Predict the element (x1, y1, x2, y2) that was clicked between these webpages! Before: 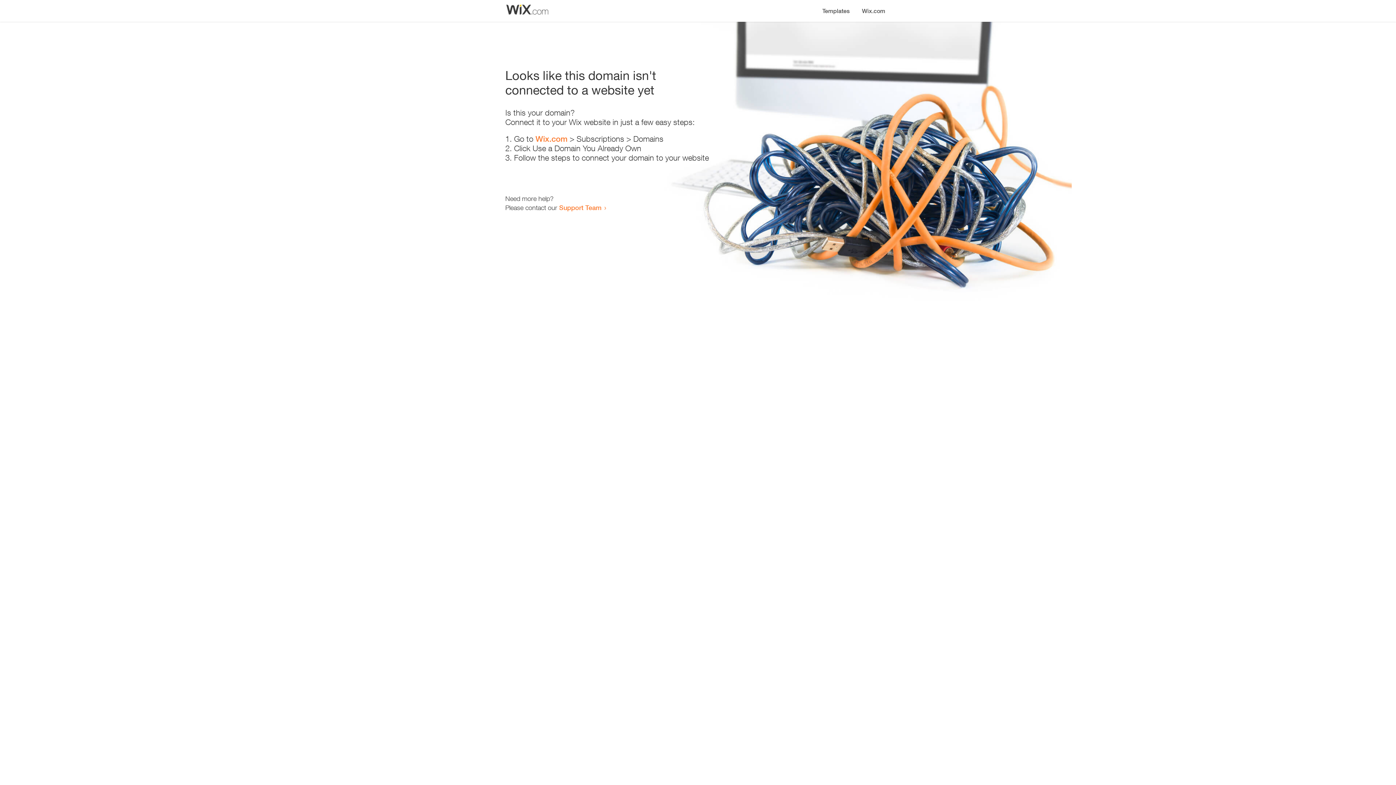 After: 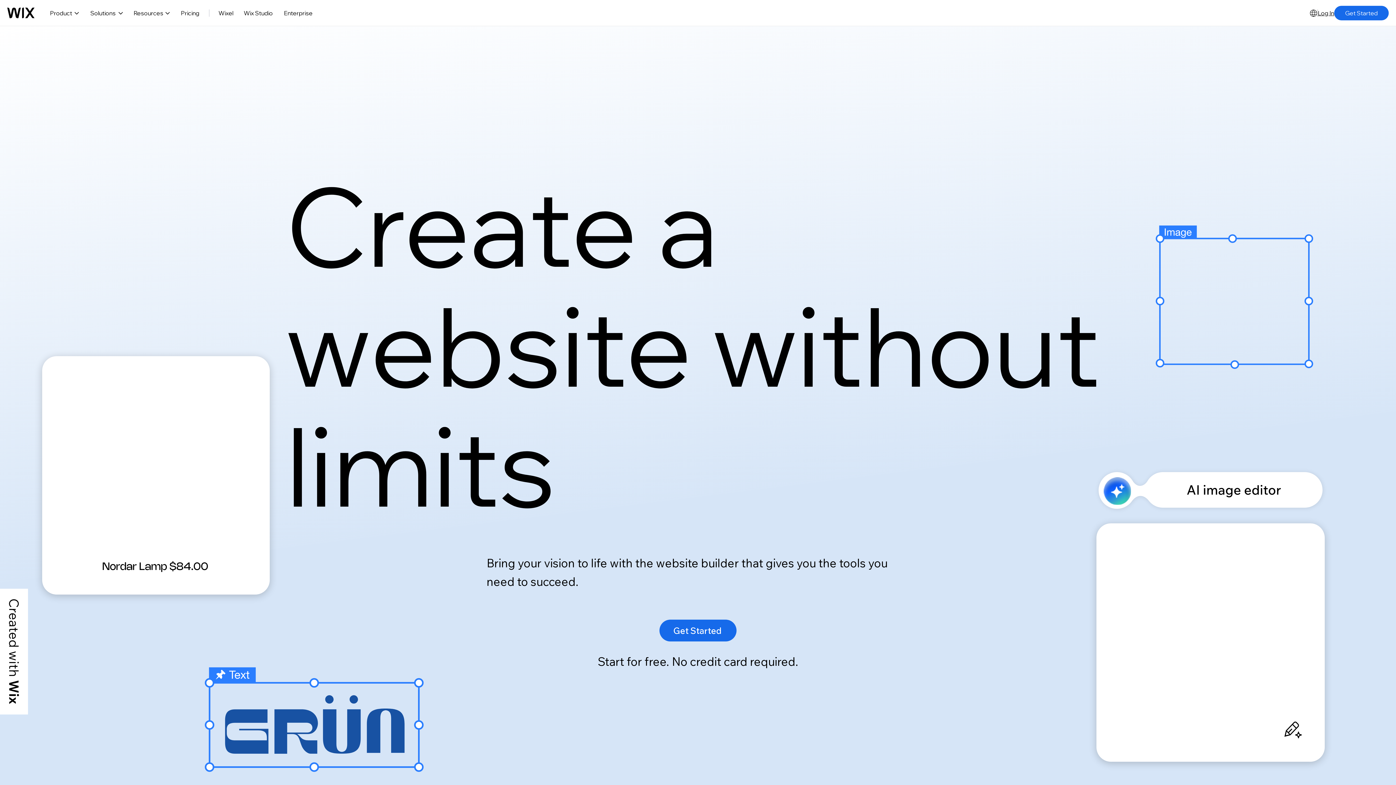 Action: label: Wix.com bbox: (856, 0, 890, 14)